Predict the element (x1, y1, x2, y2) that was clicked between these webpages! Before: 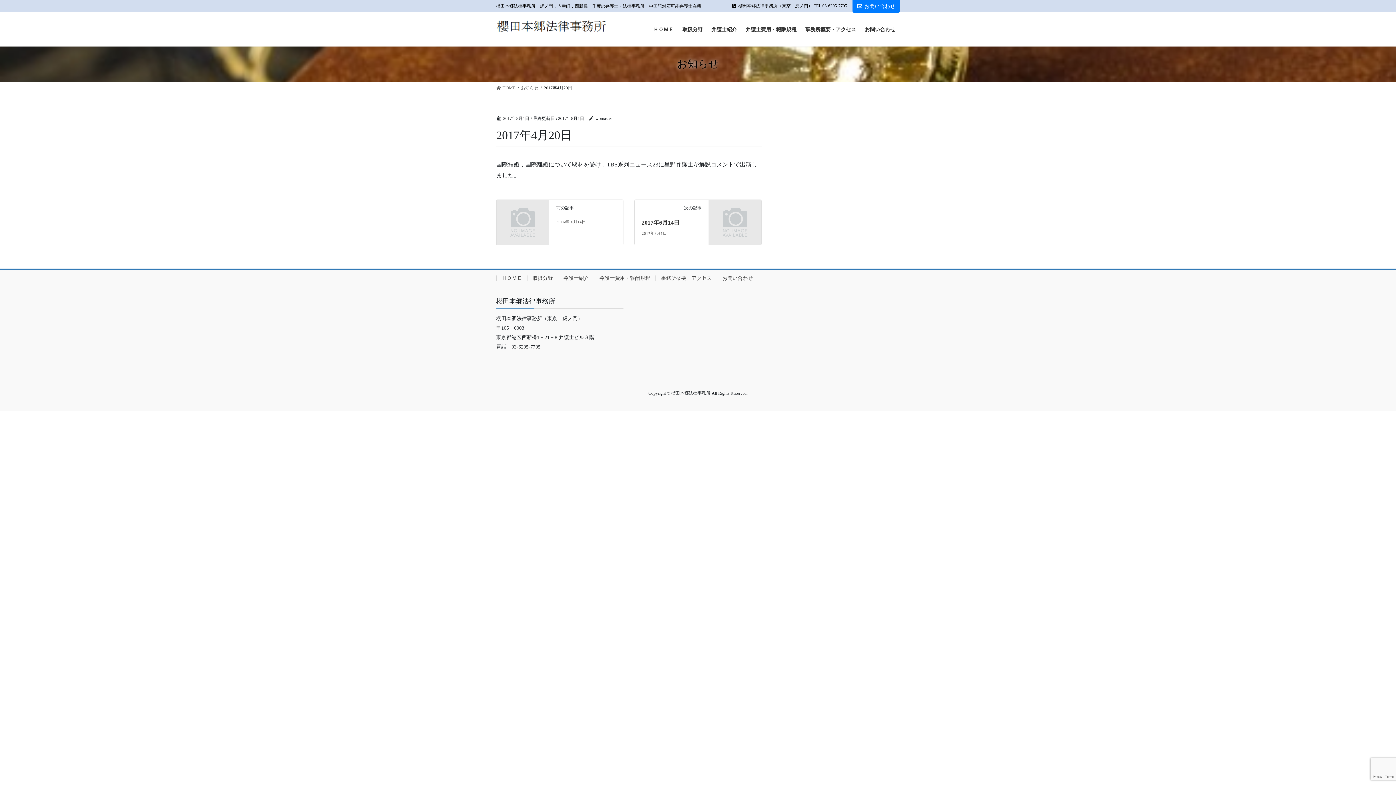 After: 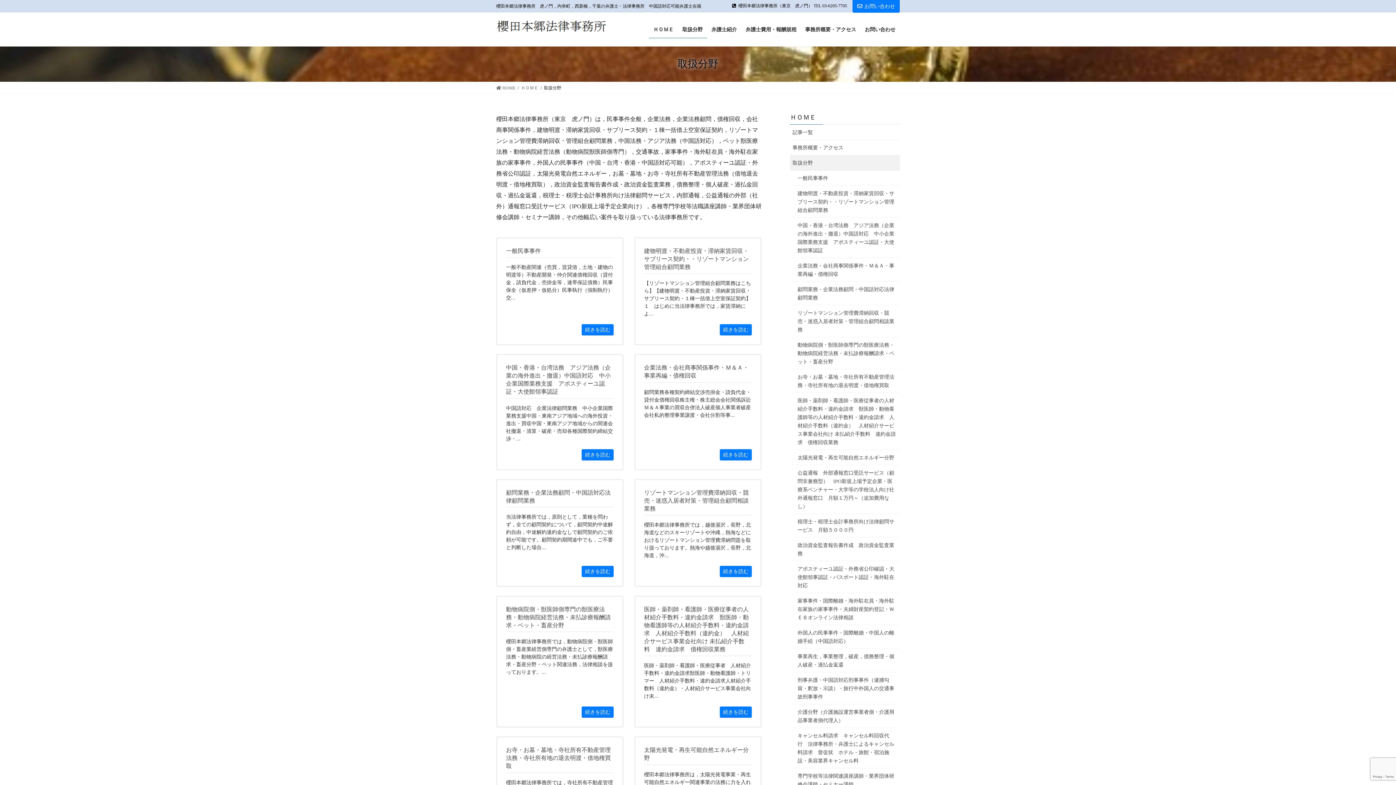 Action: bbox: (527, 275, 558, 280) label: 取扱分野